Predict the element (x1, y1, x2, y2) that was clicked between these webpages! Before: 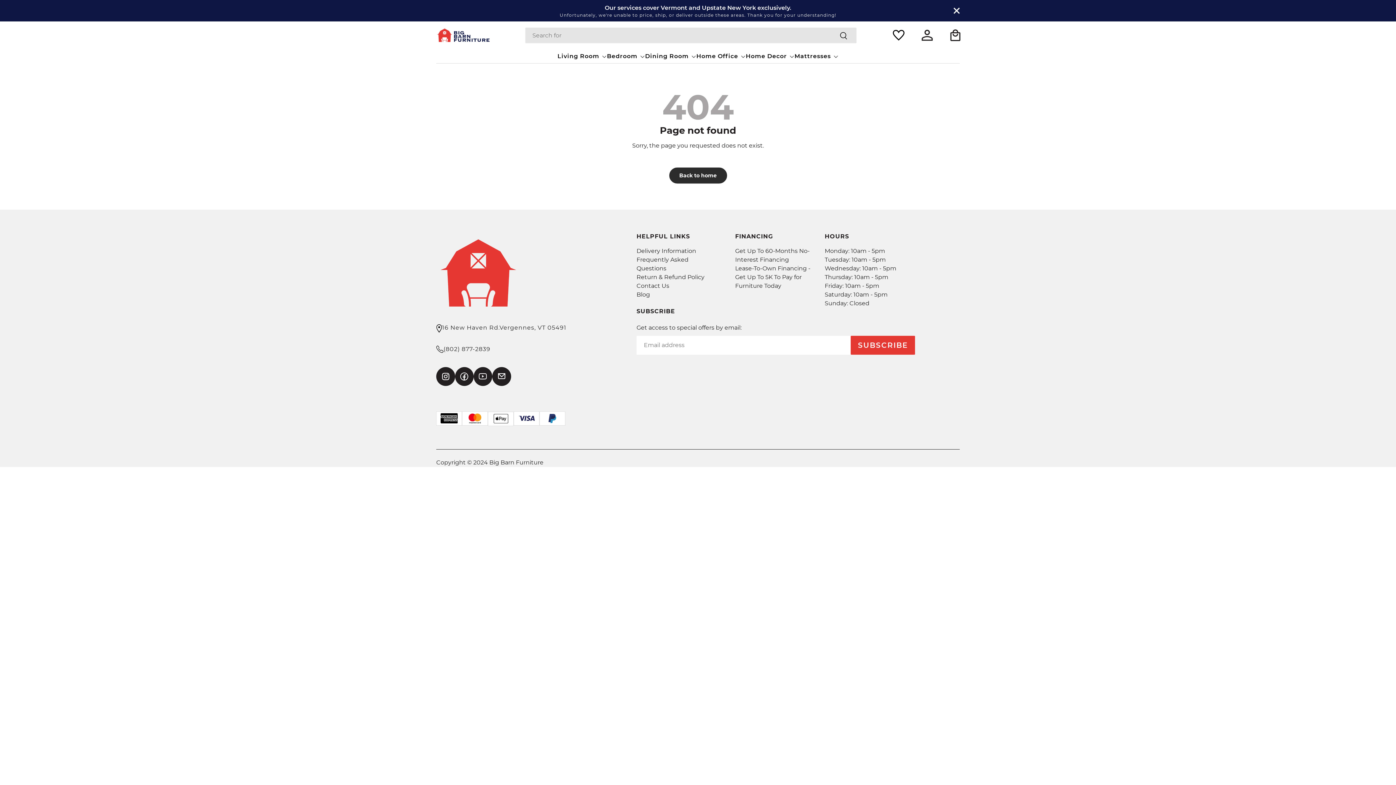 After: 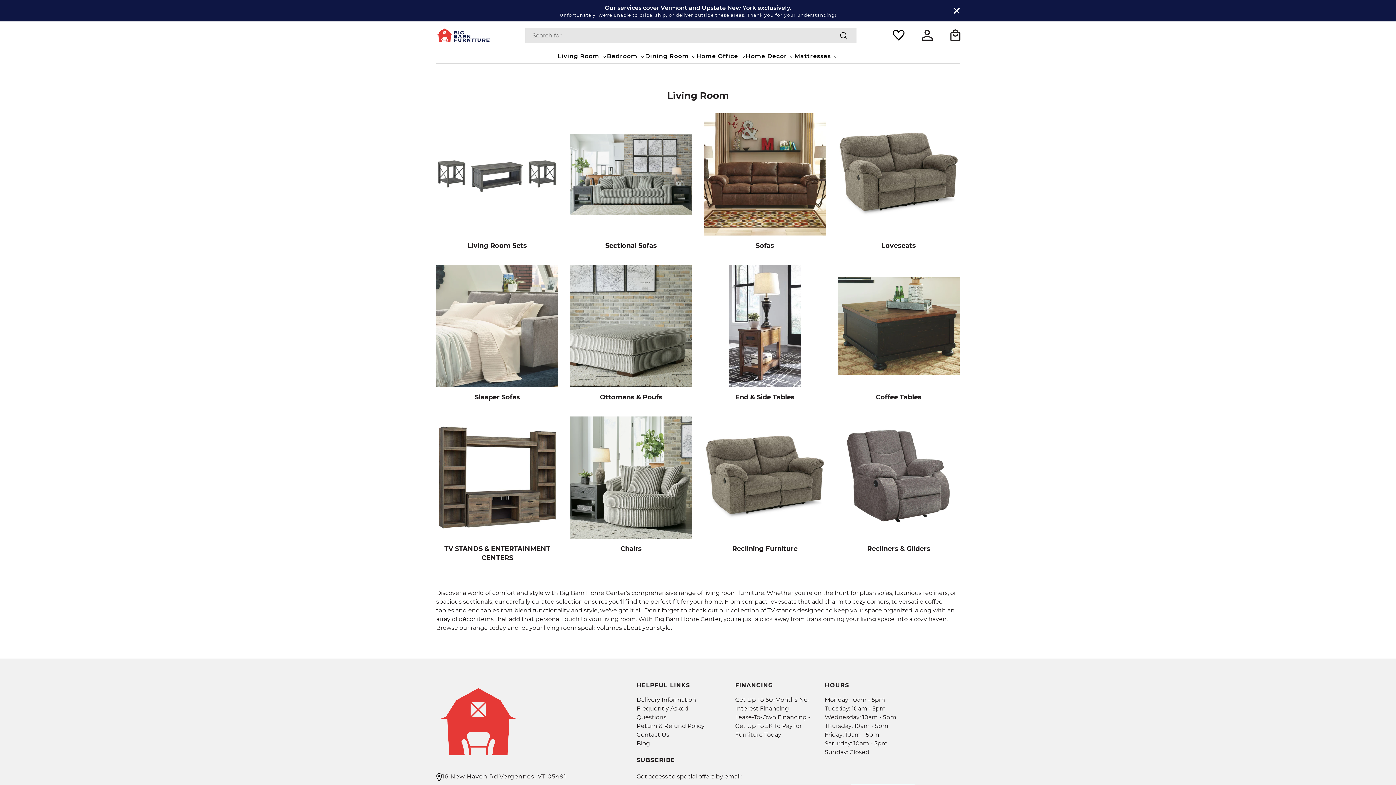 Action: bbox: (557, 49, 607, 63) label: Living Room